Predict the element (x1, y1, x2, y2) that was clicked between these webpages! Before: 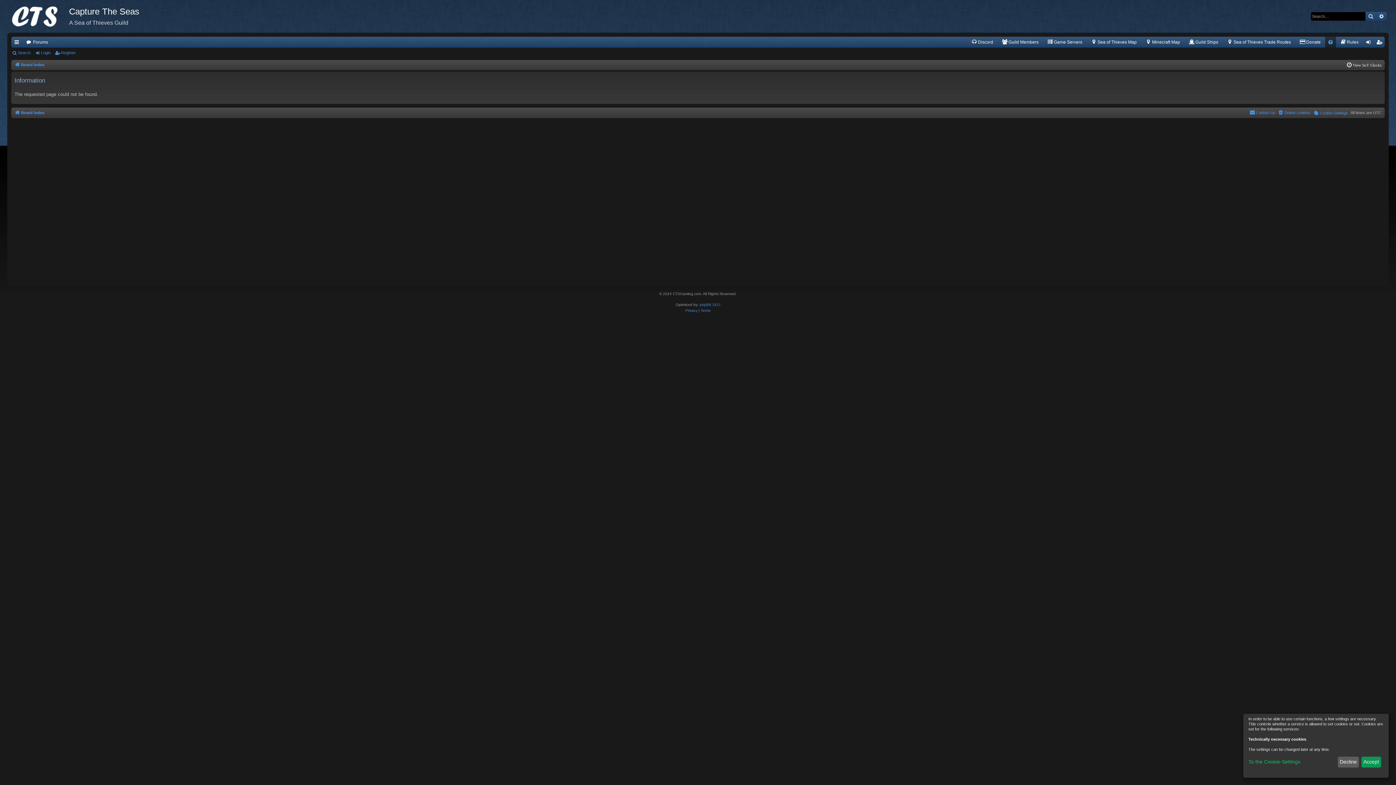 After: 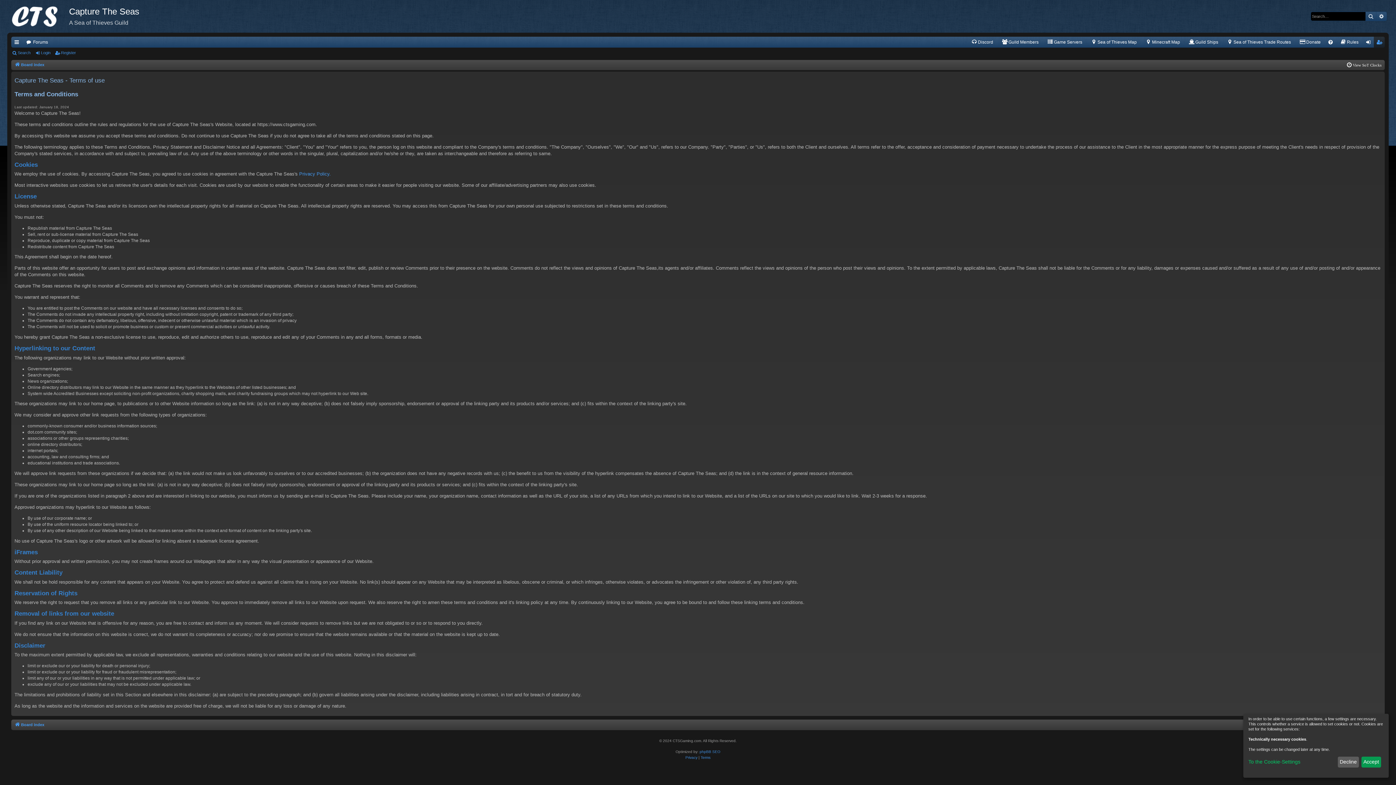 Action: label: Terms bbox: (700, 307, 710, 314)